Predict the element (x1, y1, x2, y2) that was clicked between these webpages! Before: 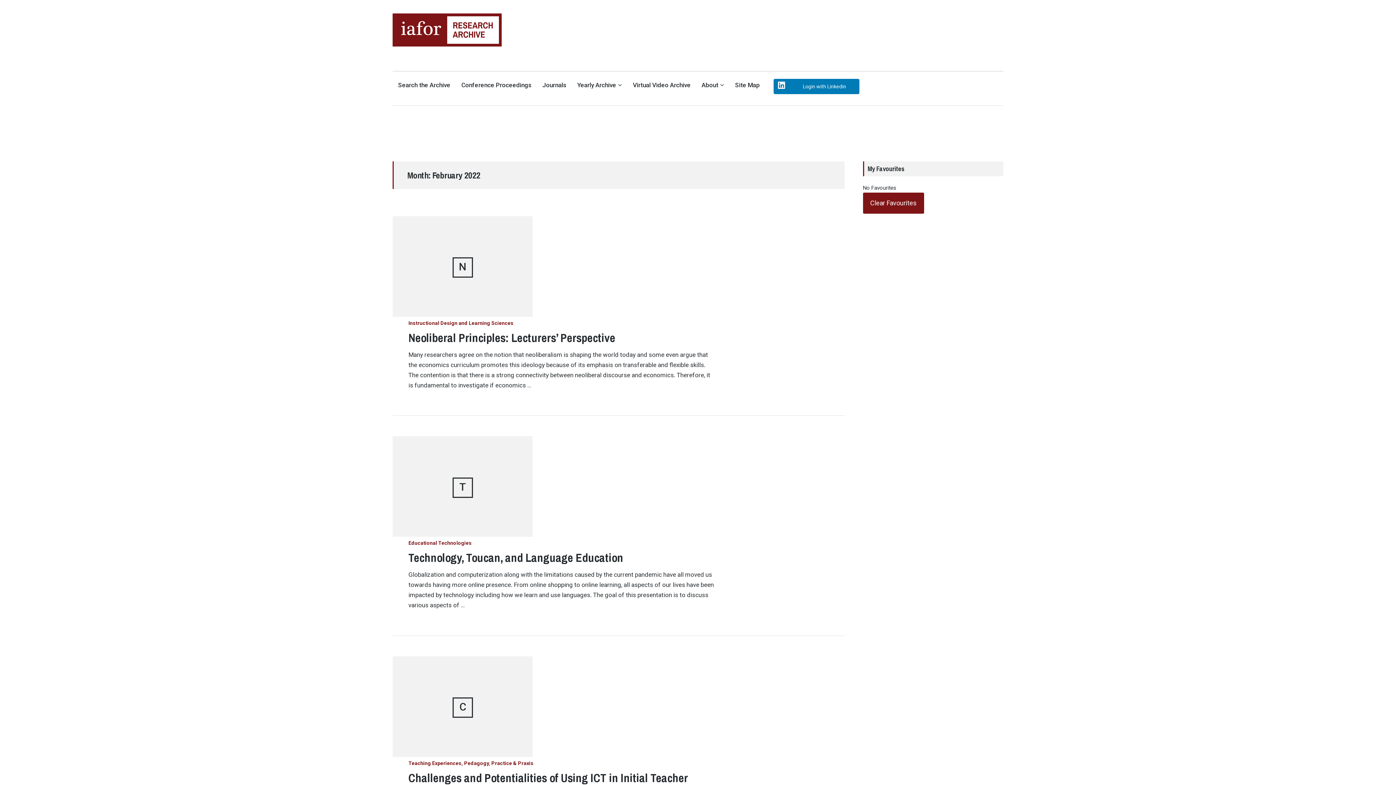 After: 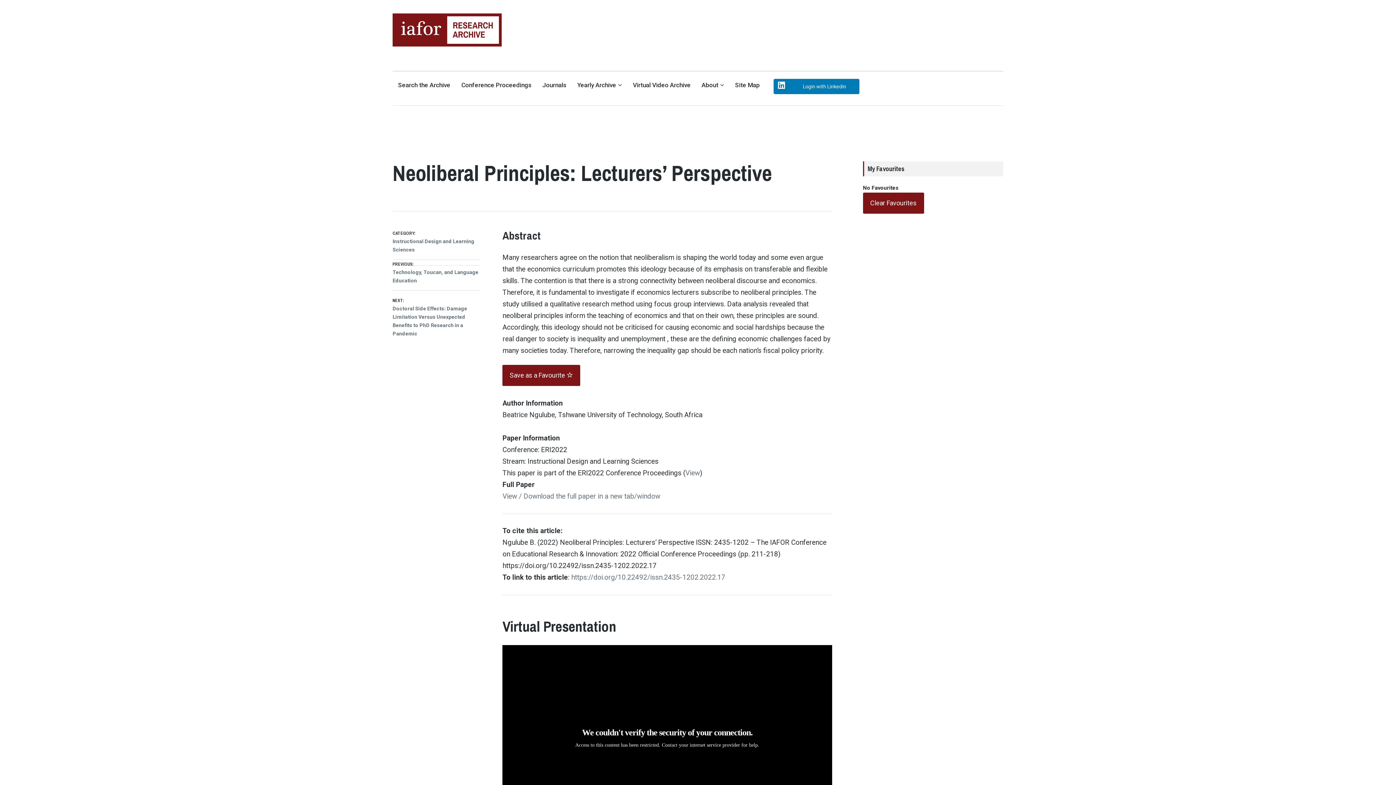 Action: label: N bbox: (392, 216, 532, 316)